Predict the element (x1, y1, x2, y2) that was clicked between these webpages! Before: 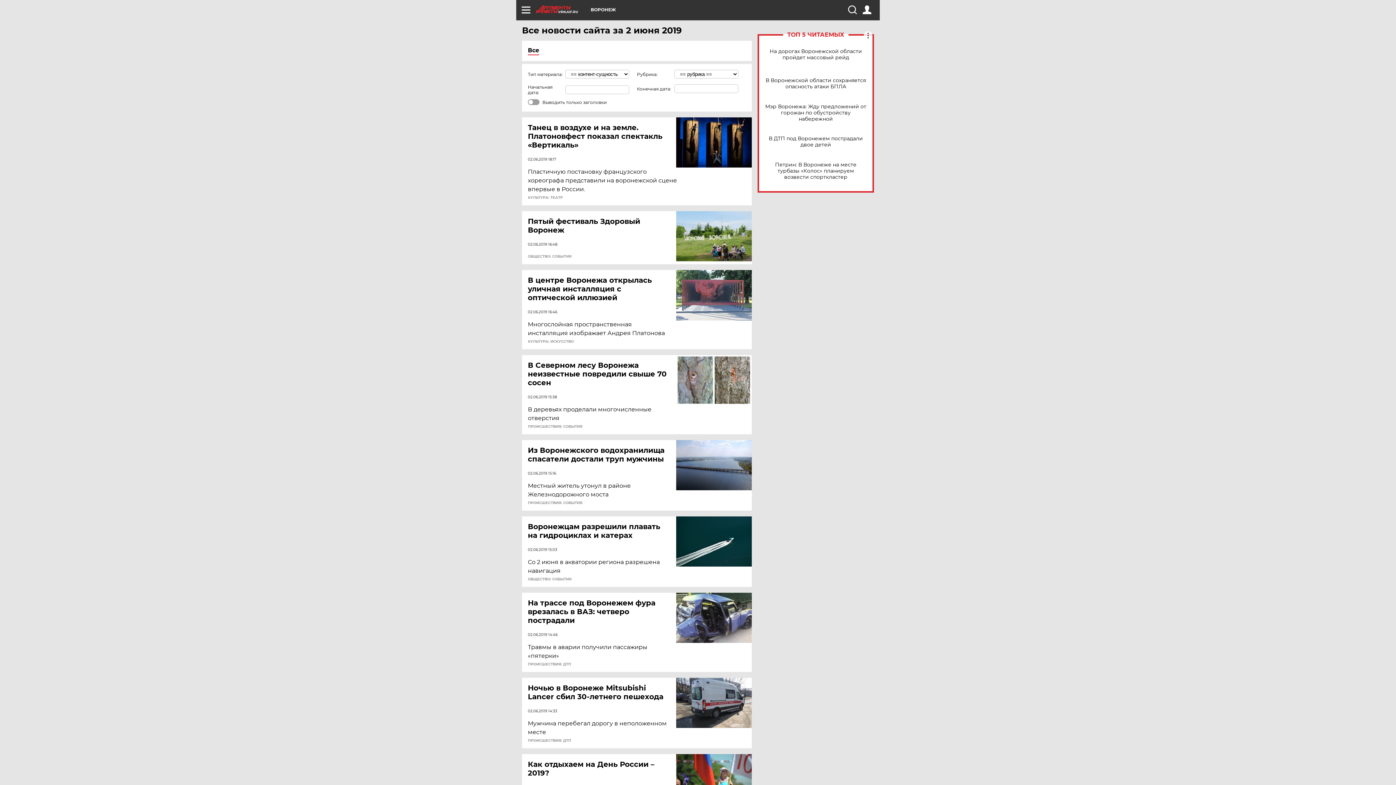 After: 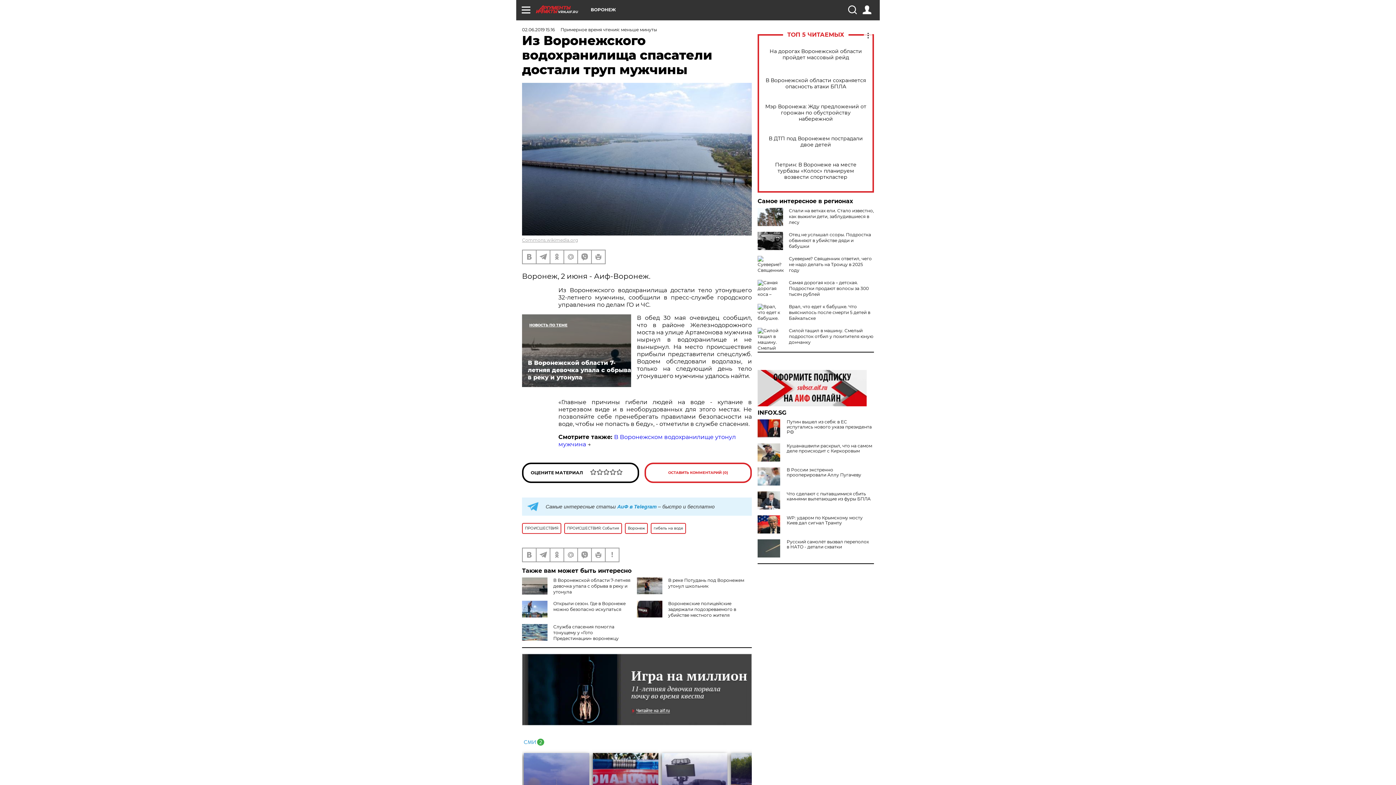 Action: bbox: (676, 440, 752, 490)